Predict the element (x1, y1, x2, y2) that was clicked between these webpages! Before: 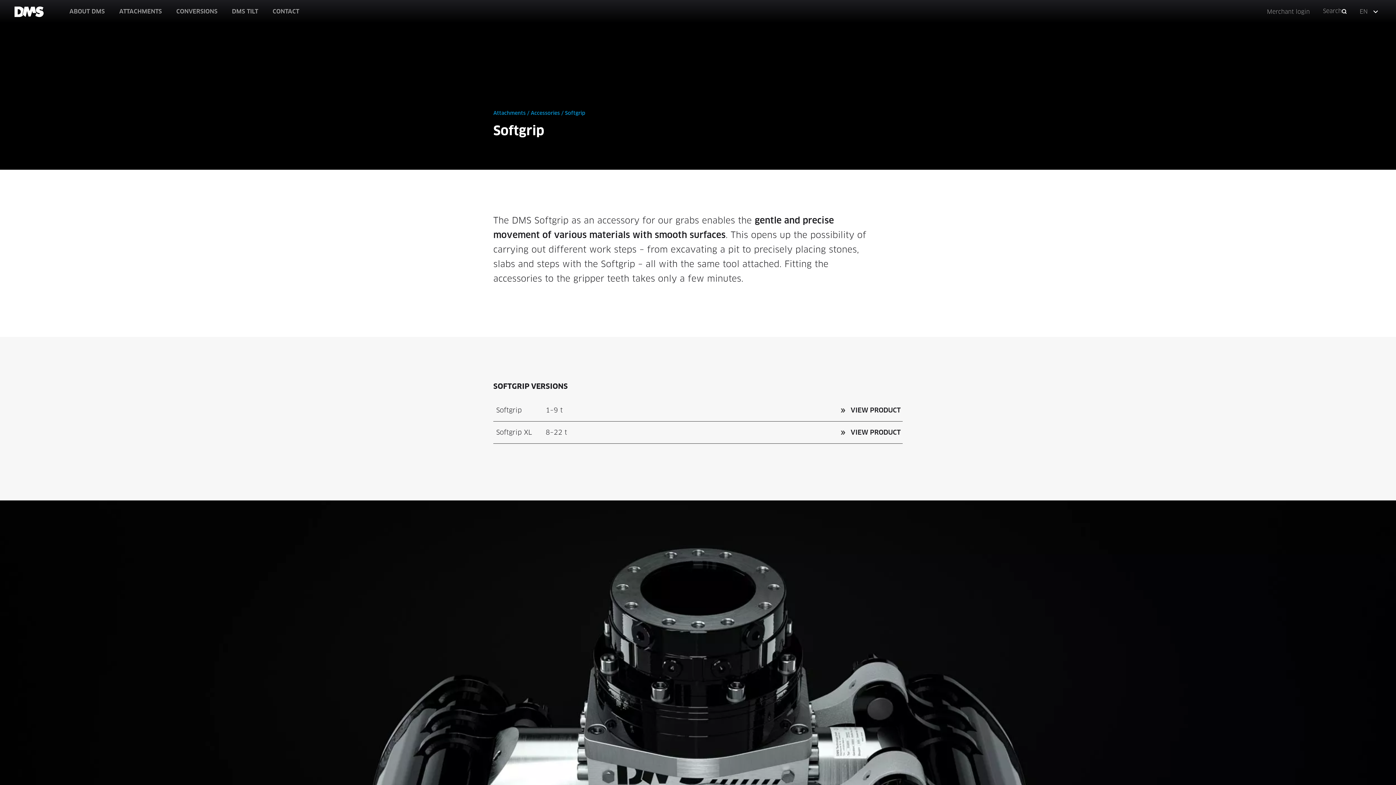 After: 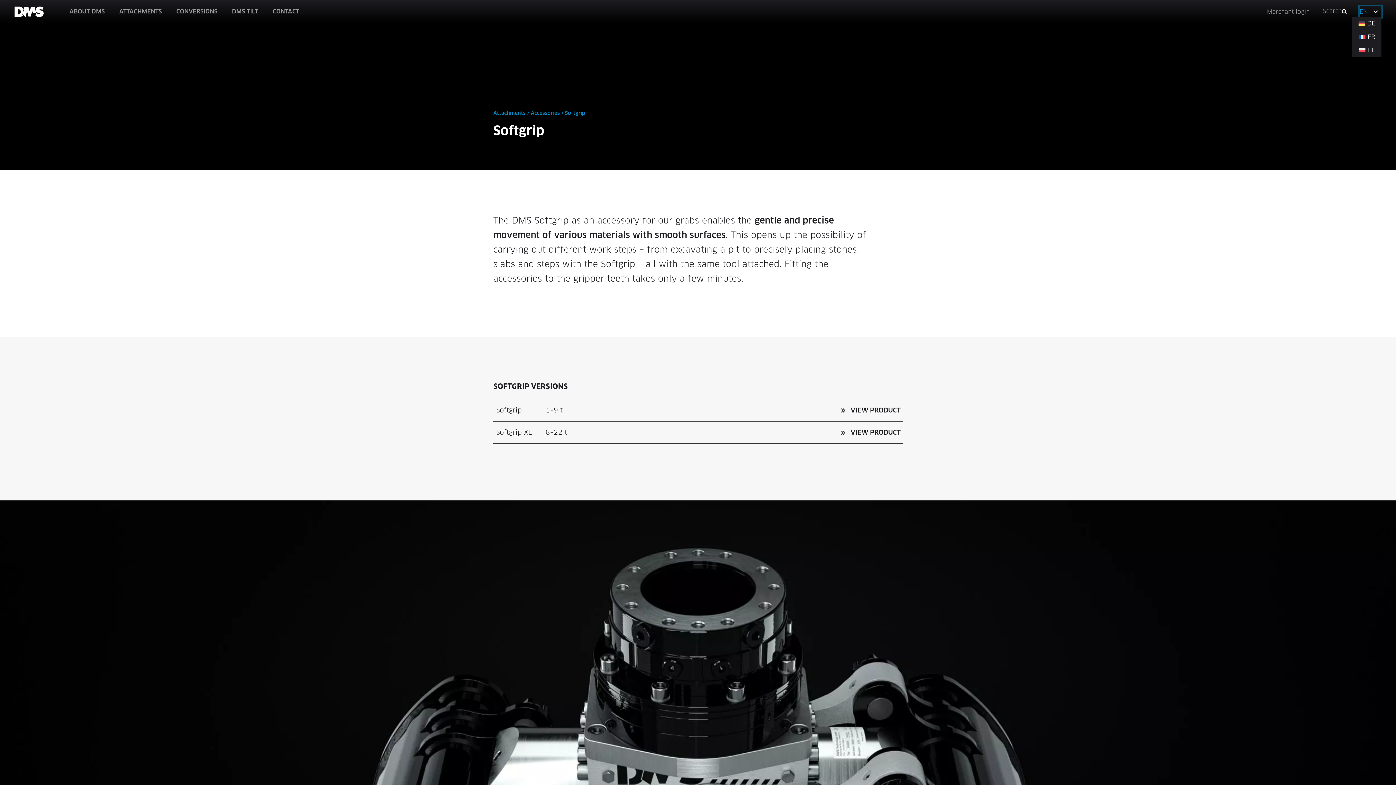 Action: bbox: (1359, 6, 1381, 17) label: EN